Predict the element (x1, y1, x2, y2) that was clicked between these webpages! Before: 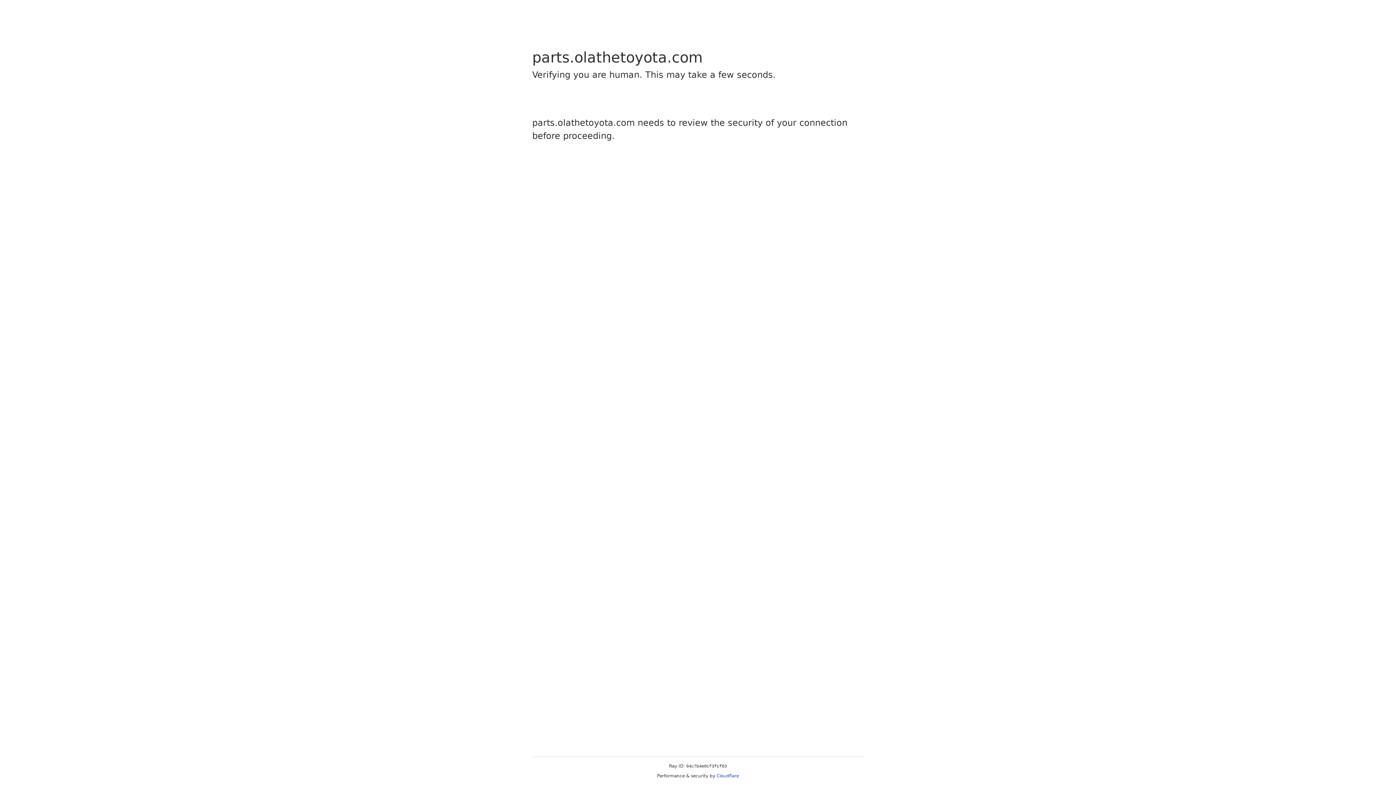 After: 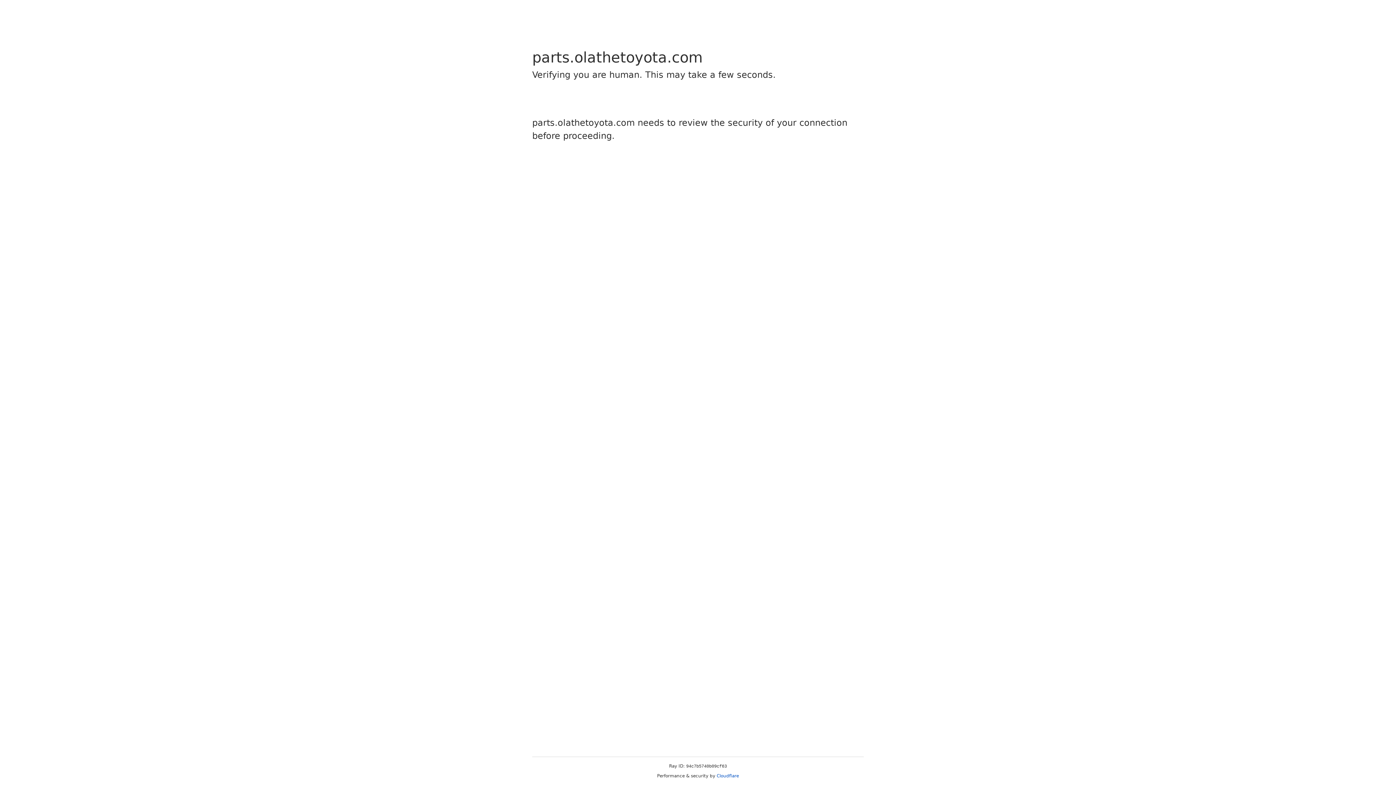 Action: bbox: (716, 773, 739, 778) label: Cloudflare